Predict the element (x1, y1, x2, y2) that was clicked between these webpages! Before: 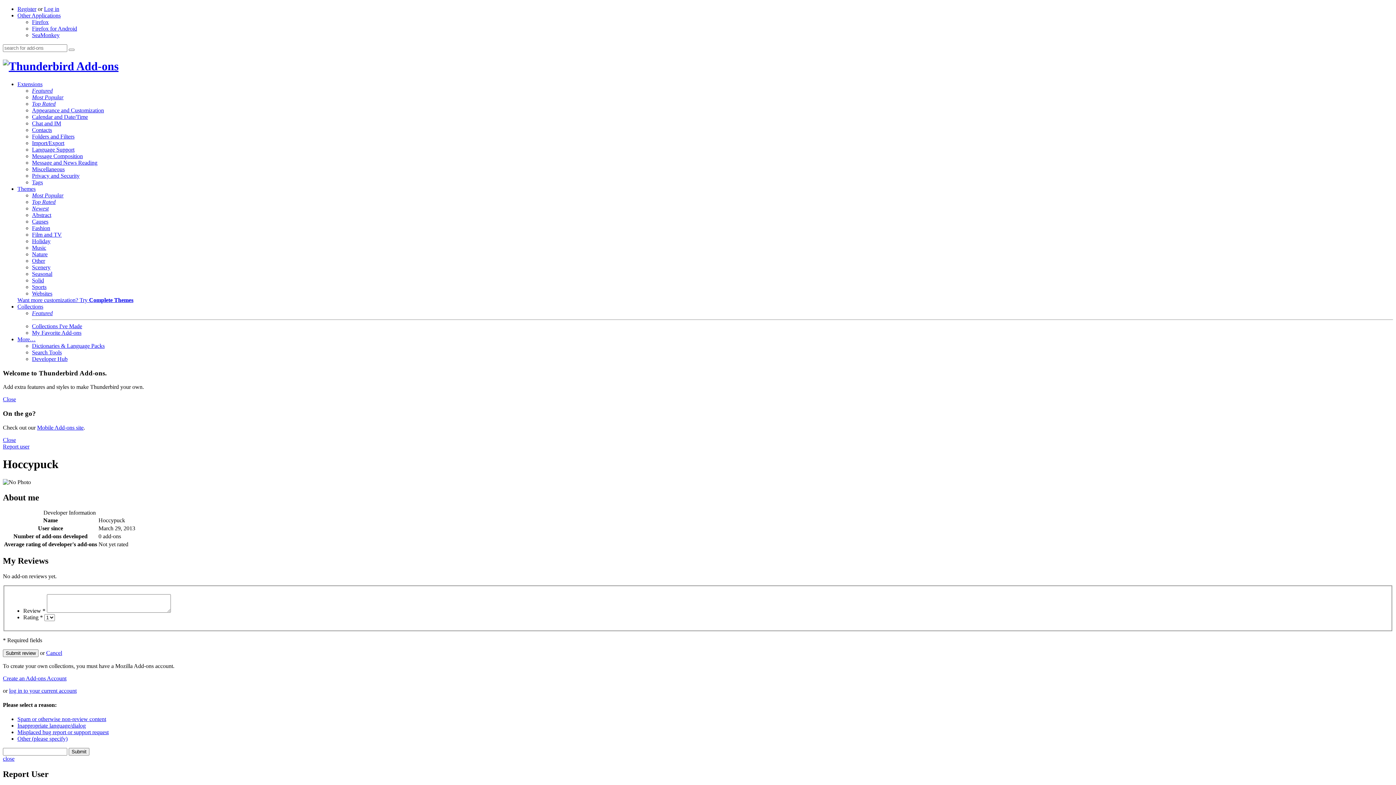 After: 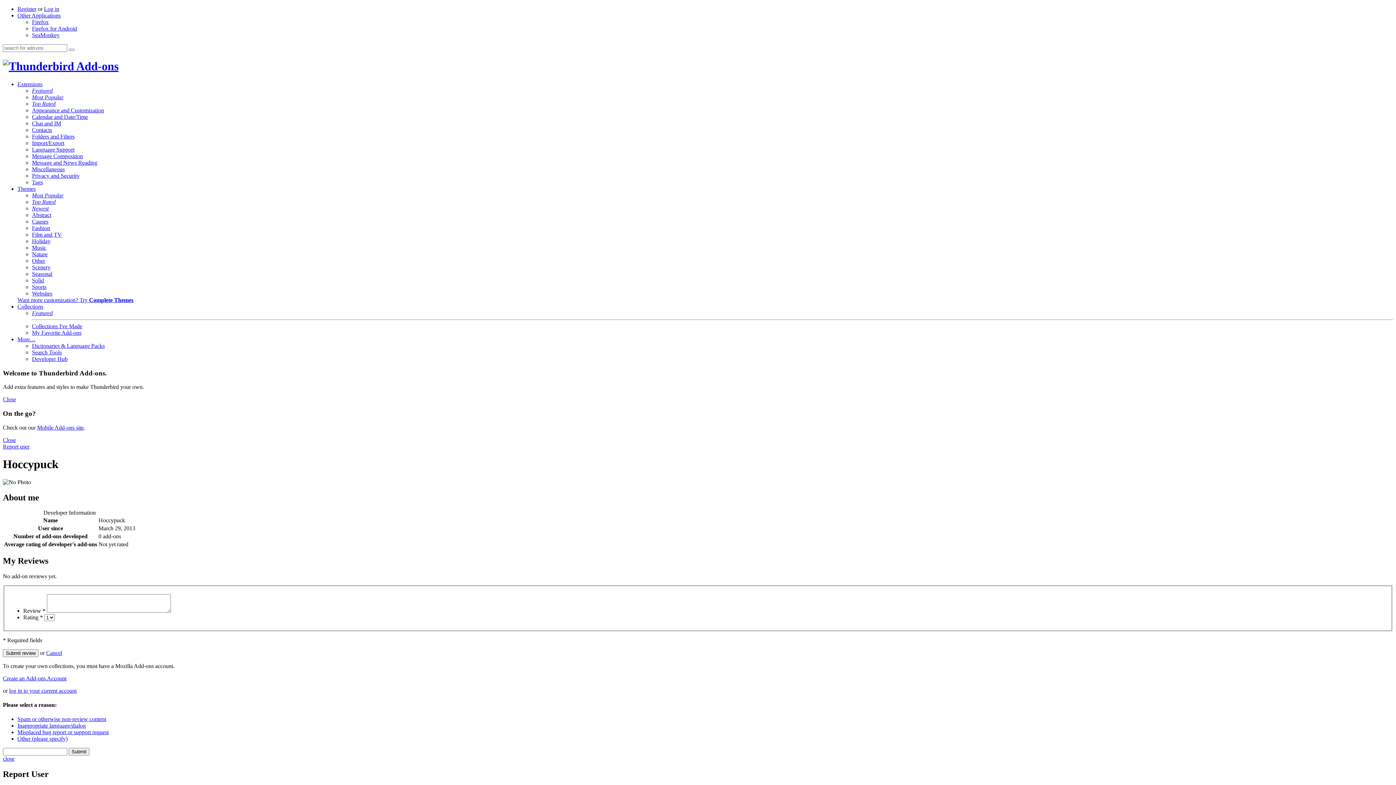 Action: bbox: (2, 396, 16, 402) label: Close